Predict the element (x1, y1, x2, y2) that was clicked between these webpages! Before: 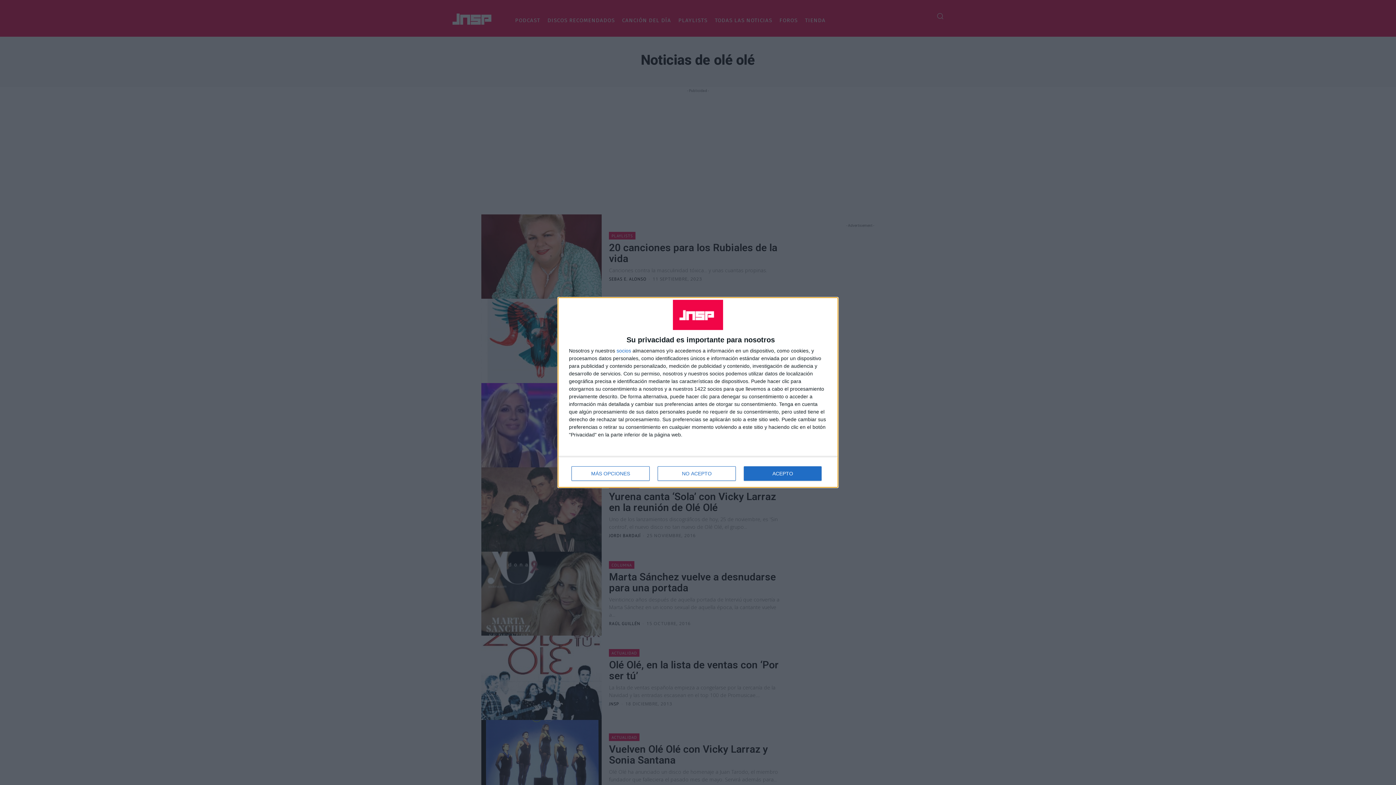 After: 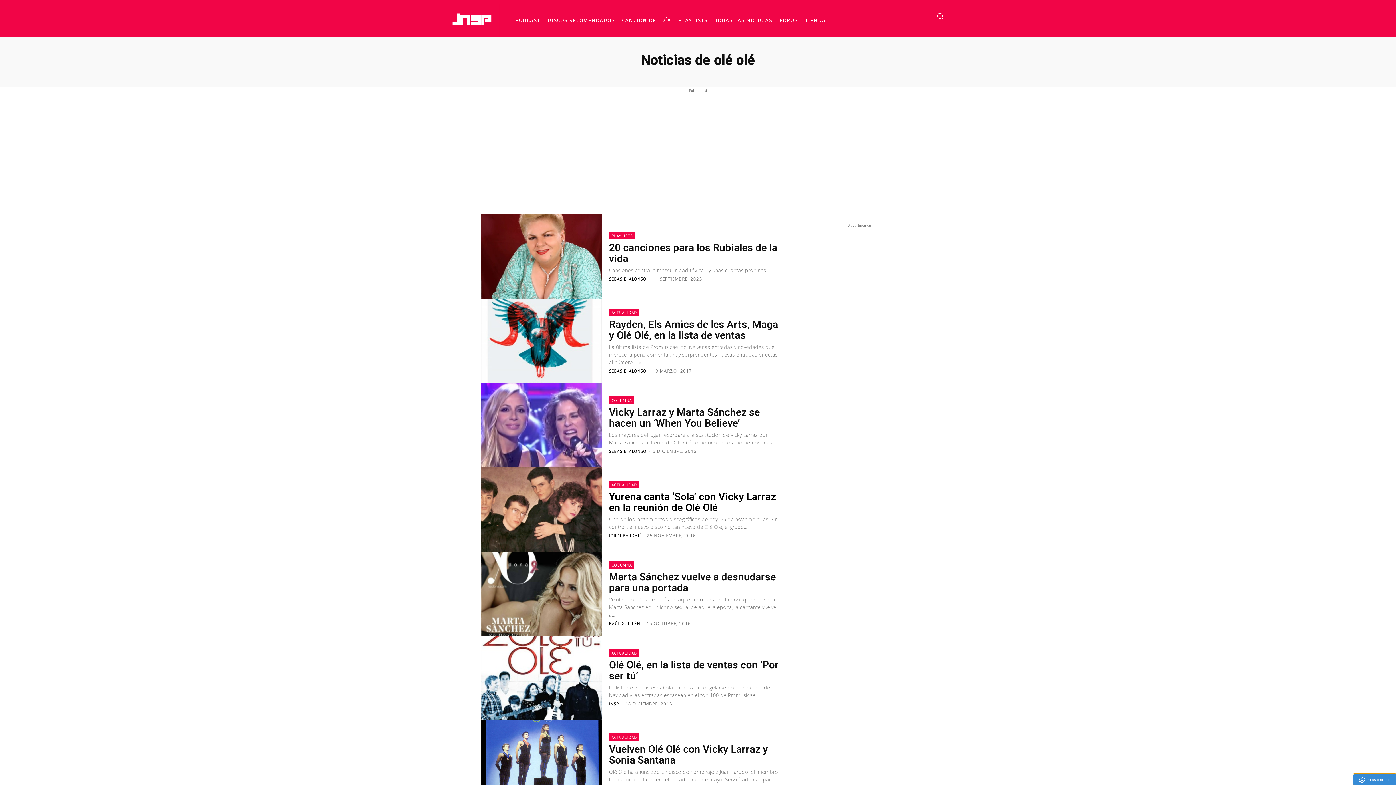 Action: label: ACEPTO bbox: (744, 466, 821, 481)